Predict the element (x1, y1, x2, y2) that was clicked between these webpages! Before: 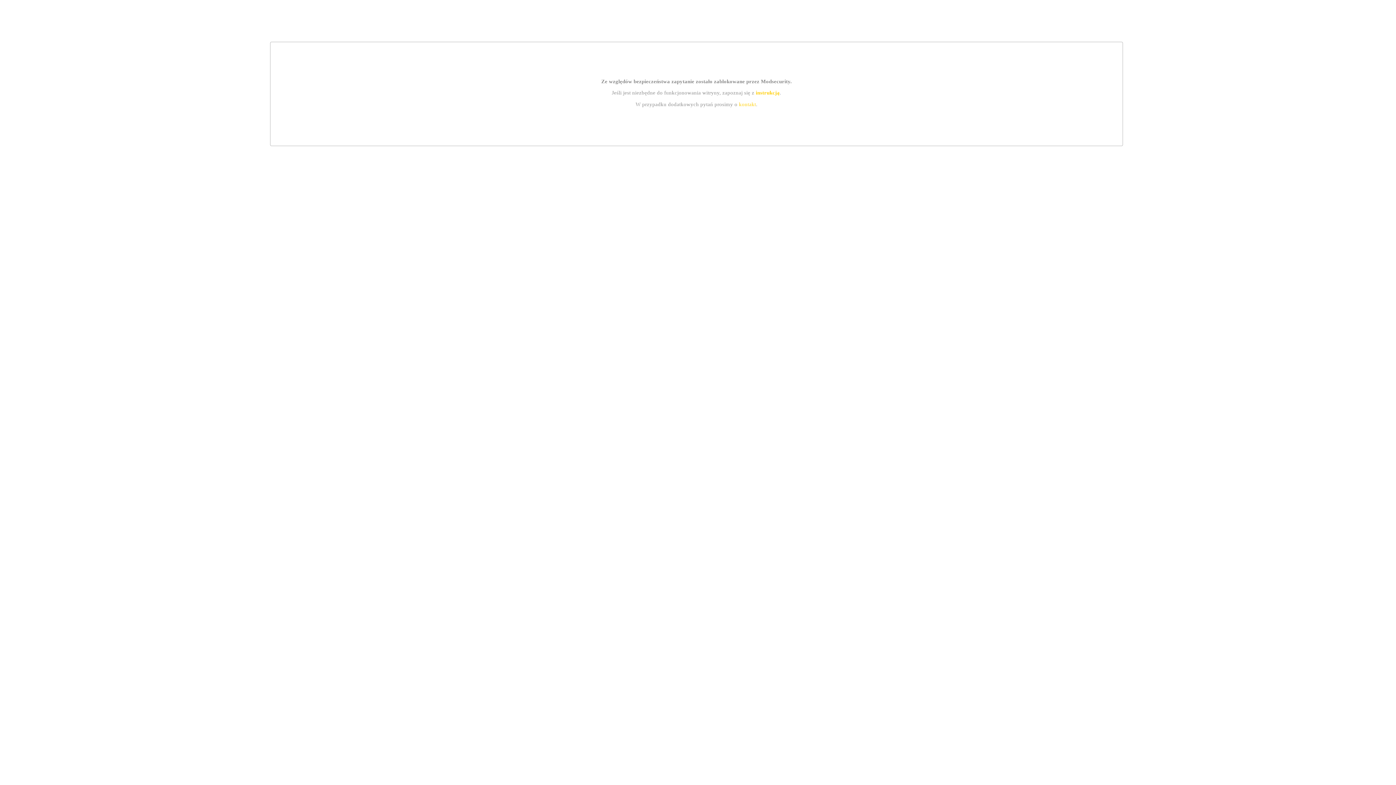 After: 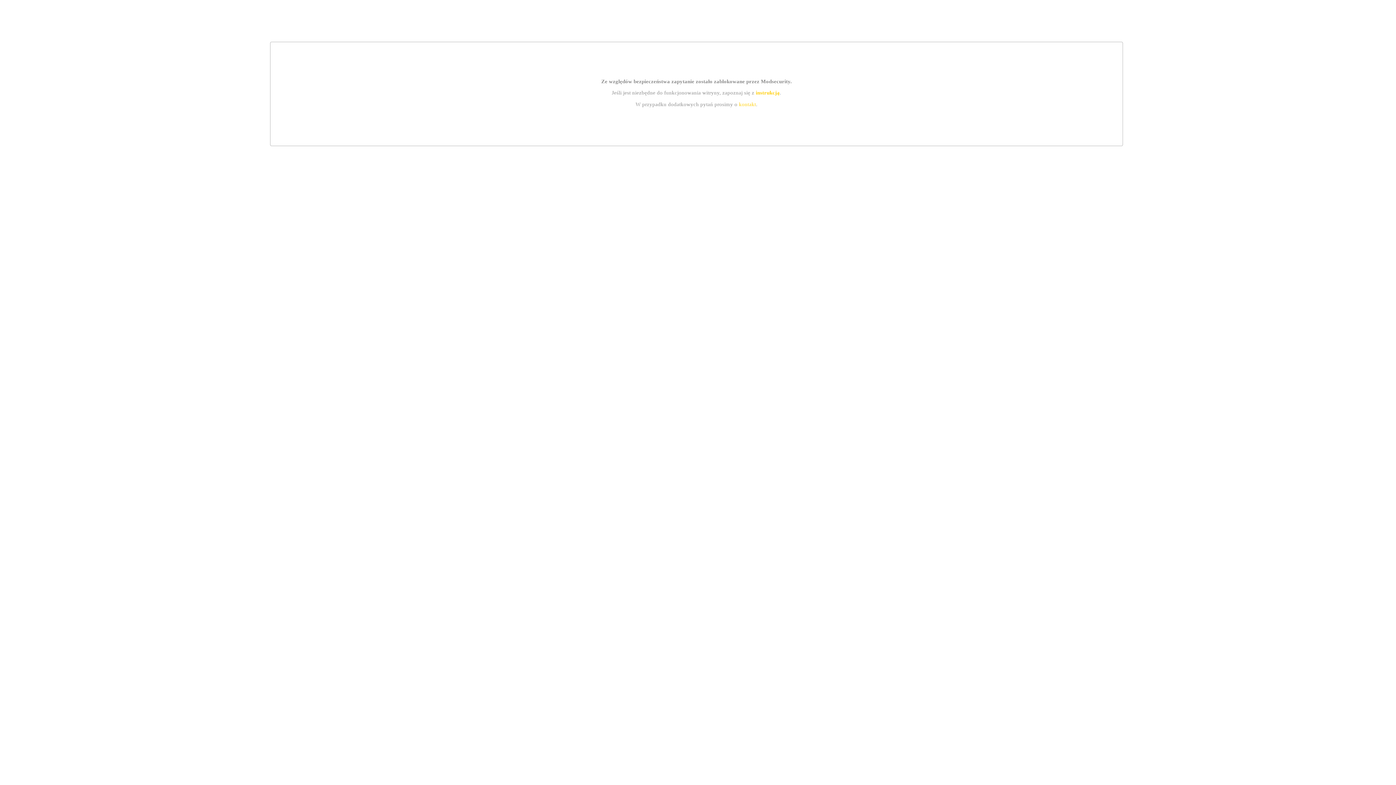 Action: bbox: (739, 101, 756, 107) label: kontakt